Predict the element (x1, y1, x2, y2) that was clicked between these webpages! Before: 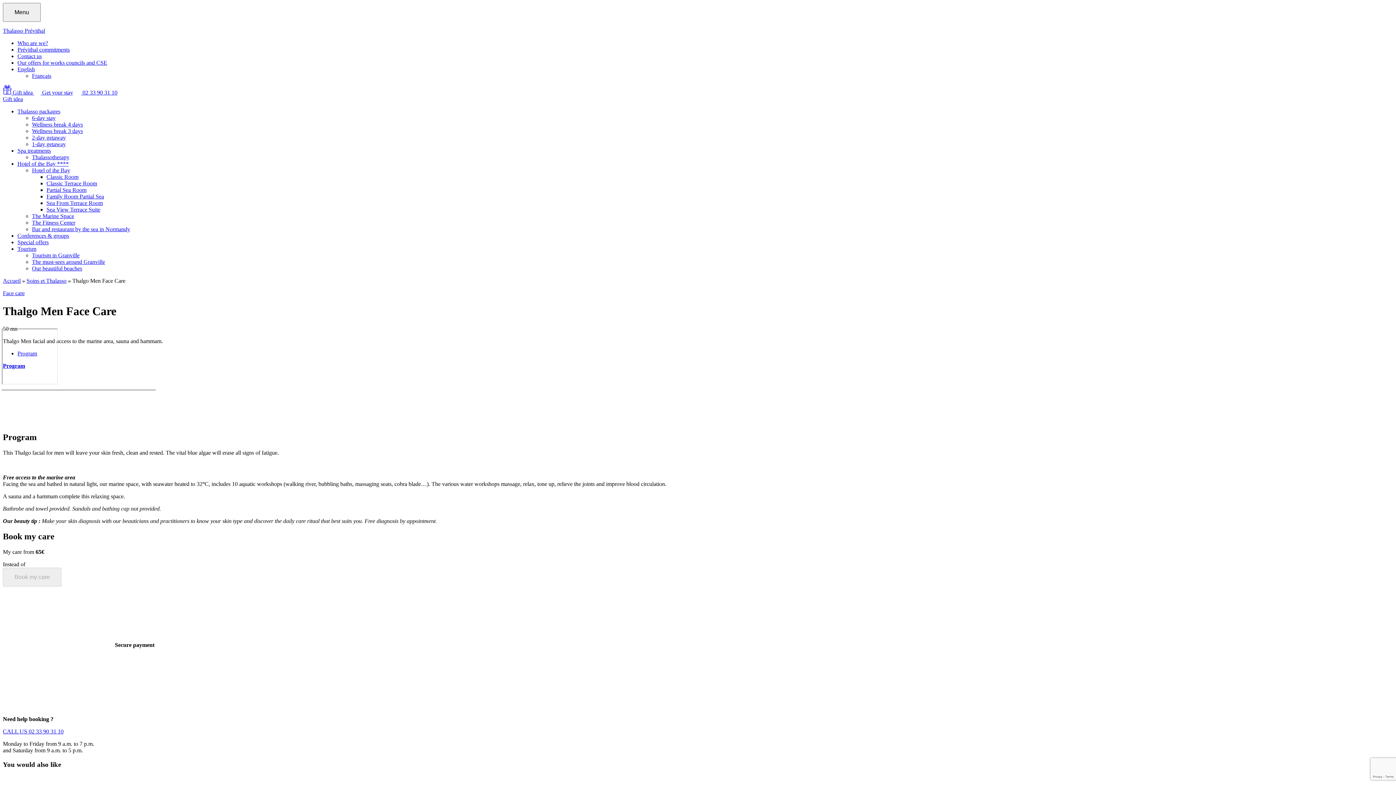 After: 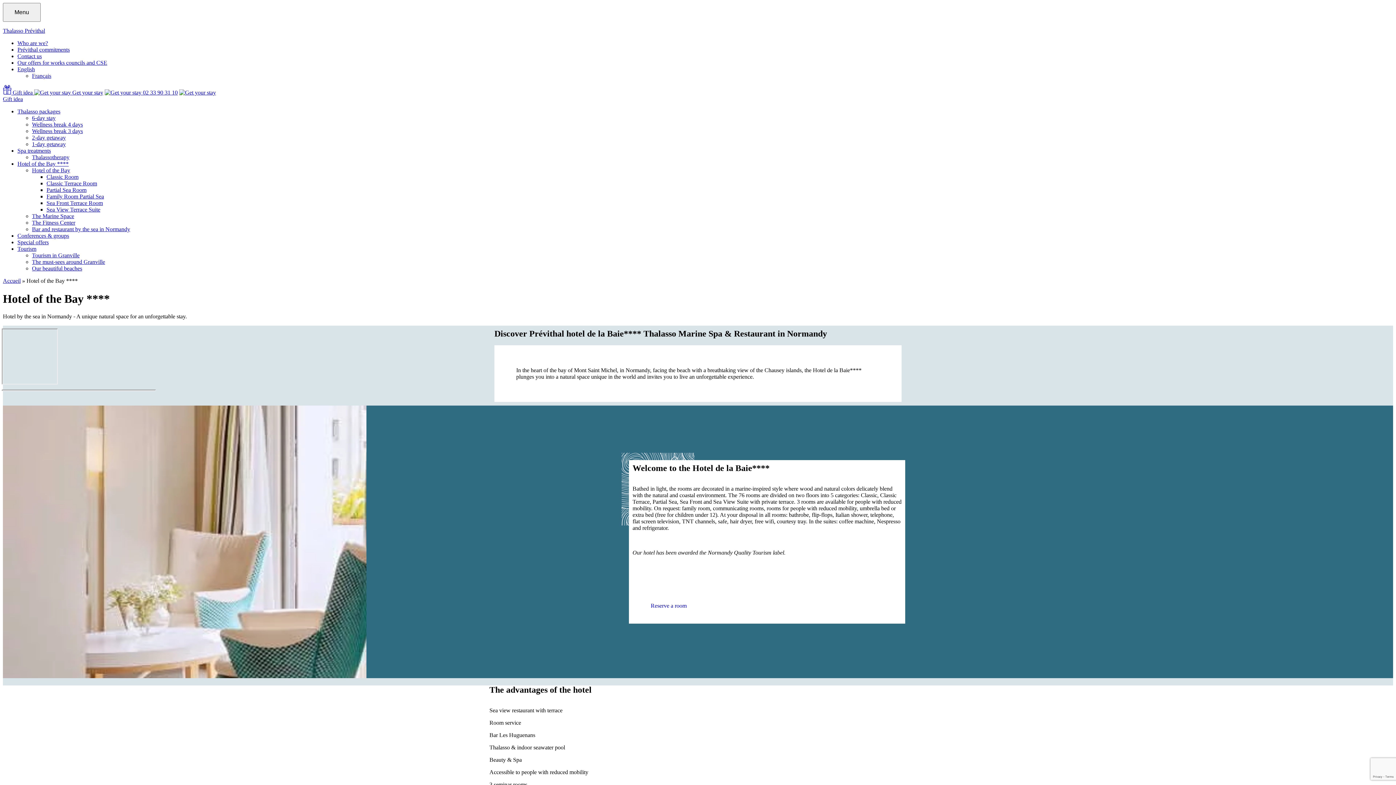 Action: bbox: (17, 160, 68, 167) label: Hotel of the Bay ****